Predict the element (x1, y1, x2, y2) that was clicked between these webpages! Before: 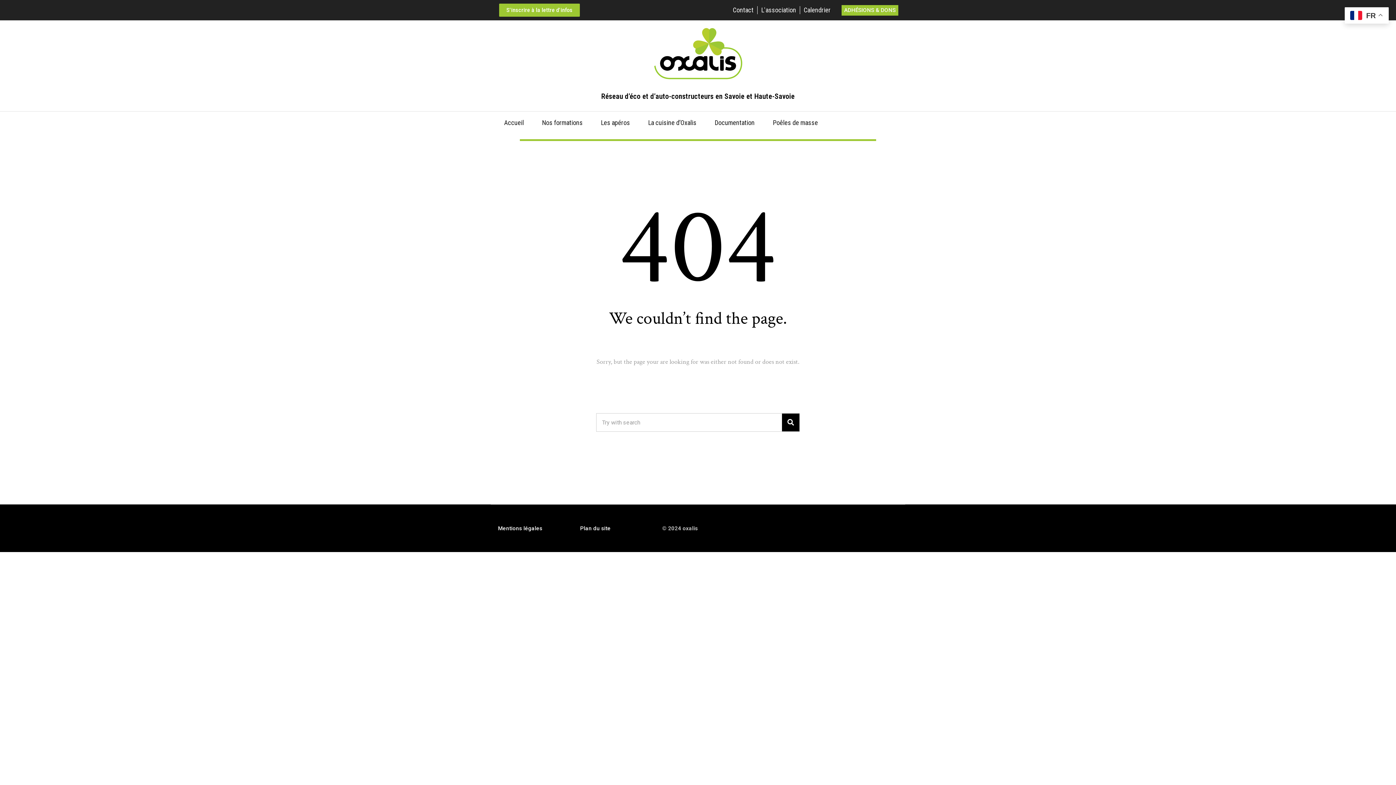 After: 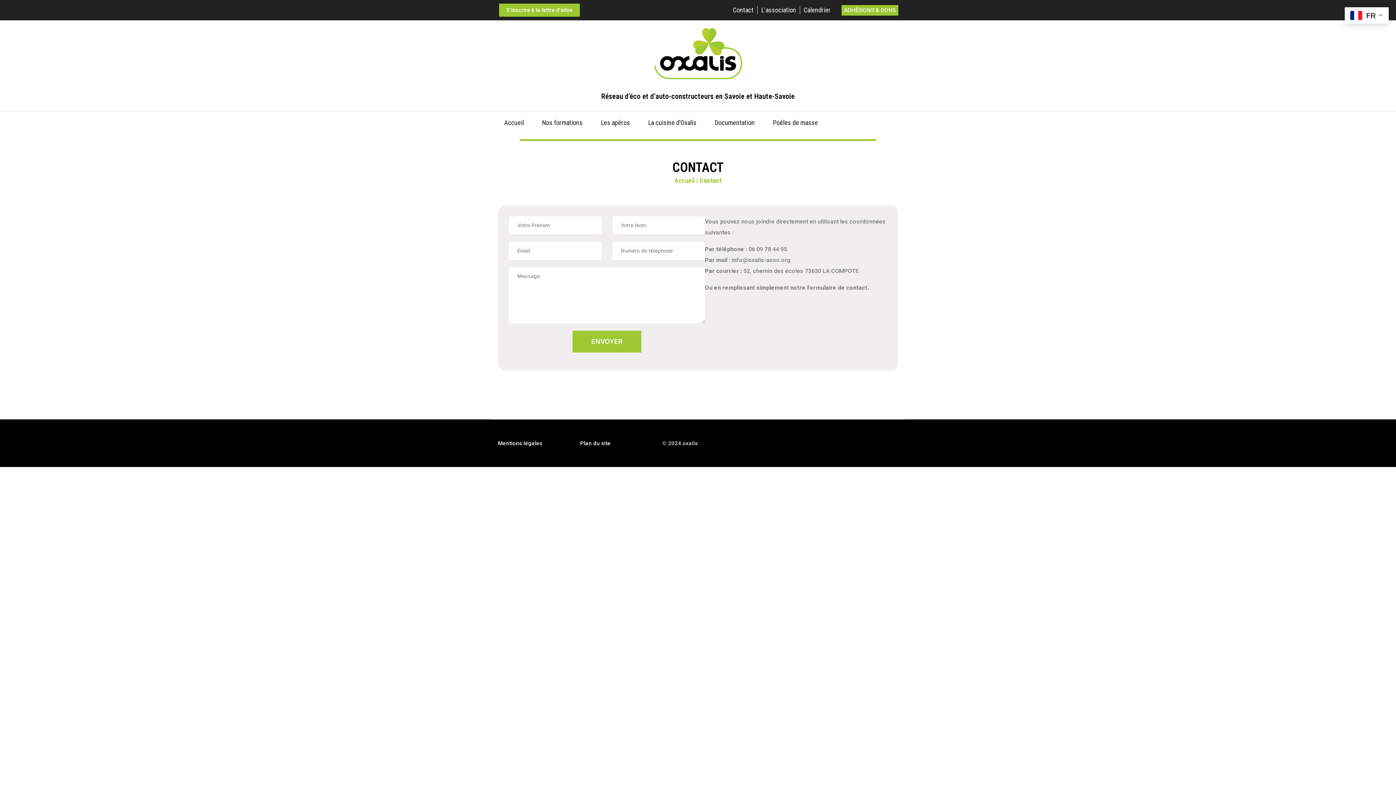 Action: label: Contact bbox: (733, 6, 757, 14)